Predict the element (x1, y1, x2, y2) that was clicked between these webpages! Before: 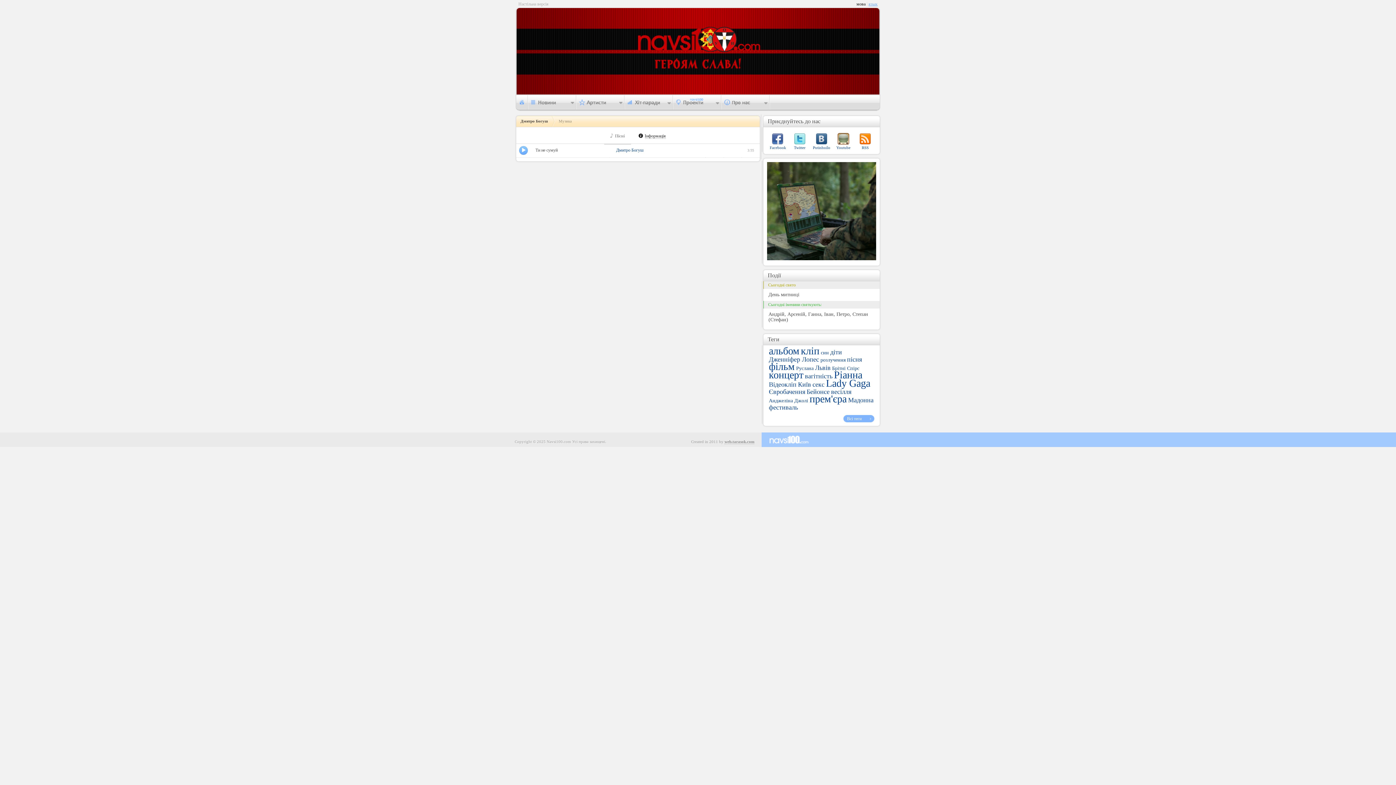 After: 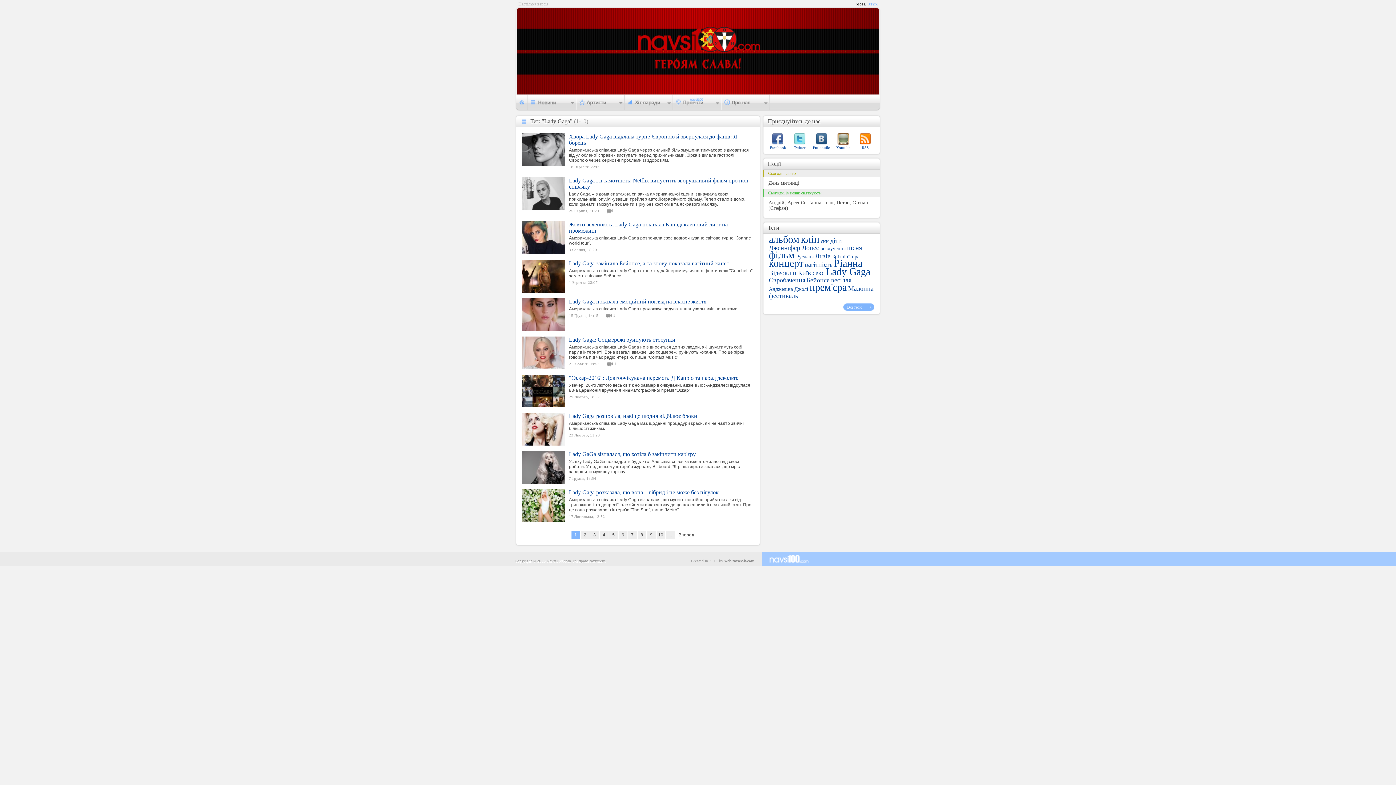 Action: bbox: (826, 377, 870, 389) label: Lady Gaga